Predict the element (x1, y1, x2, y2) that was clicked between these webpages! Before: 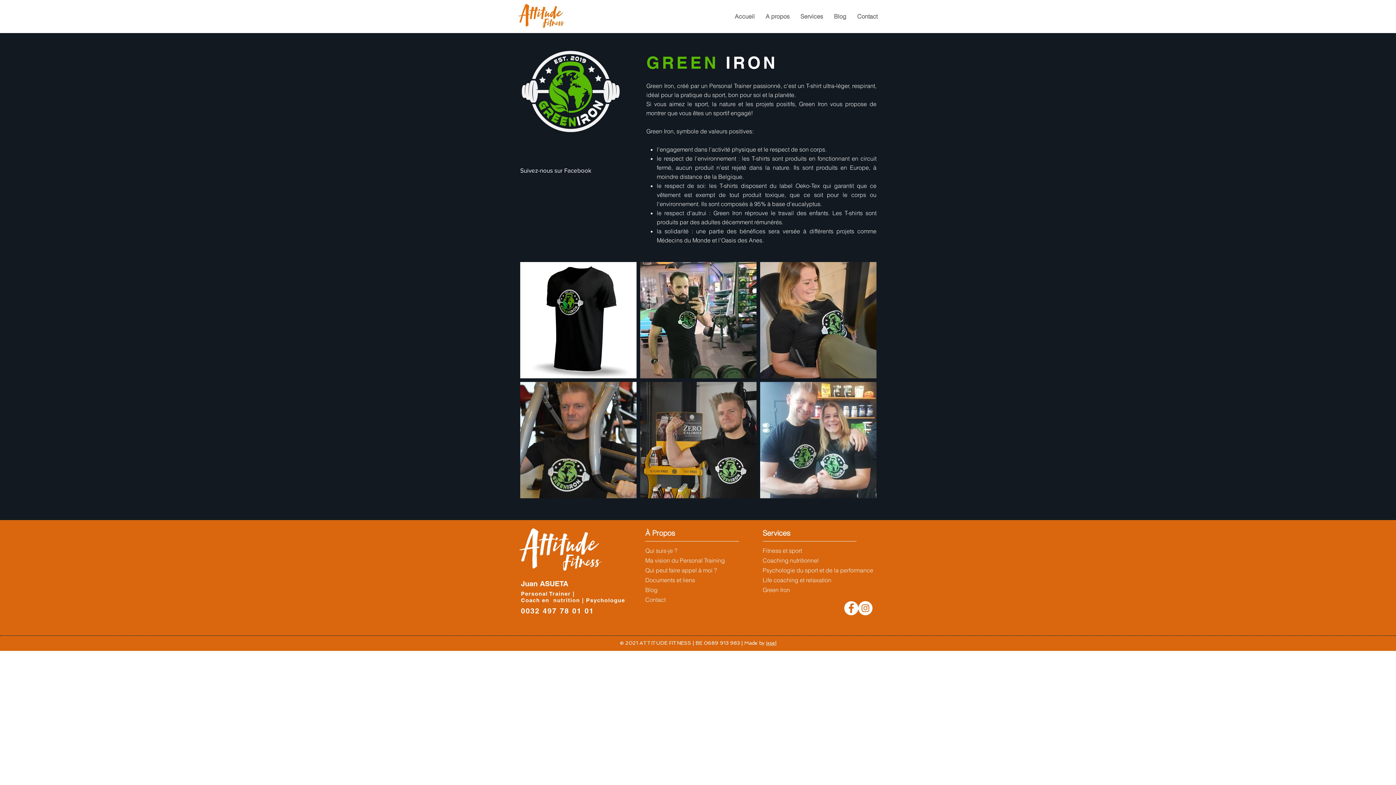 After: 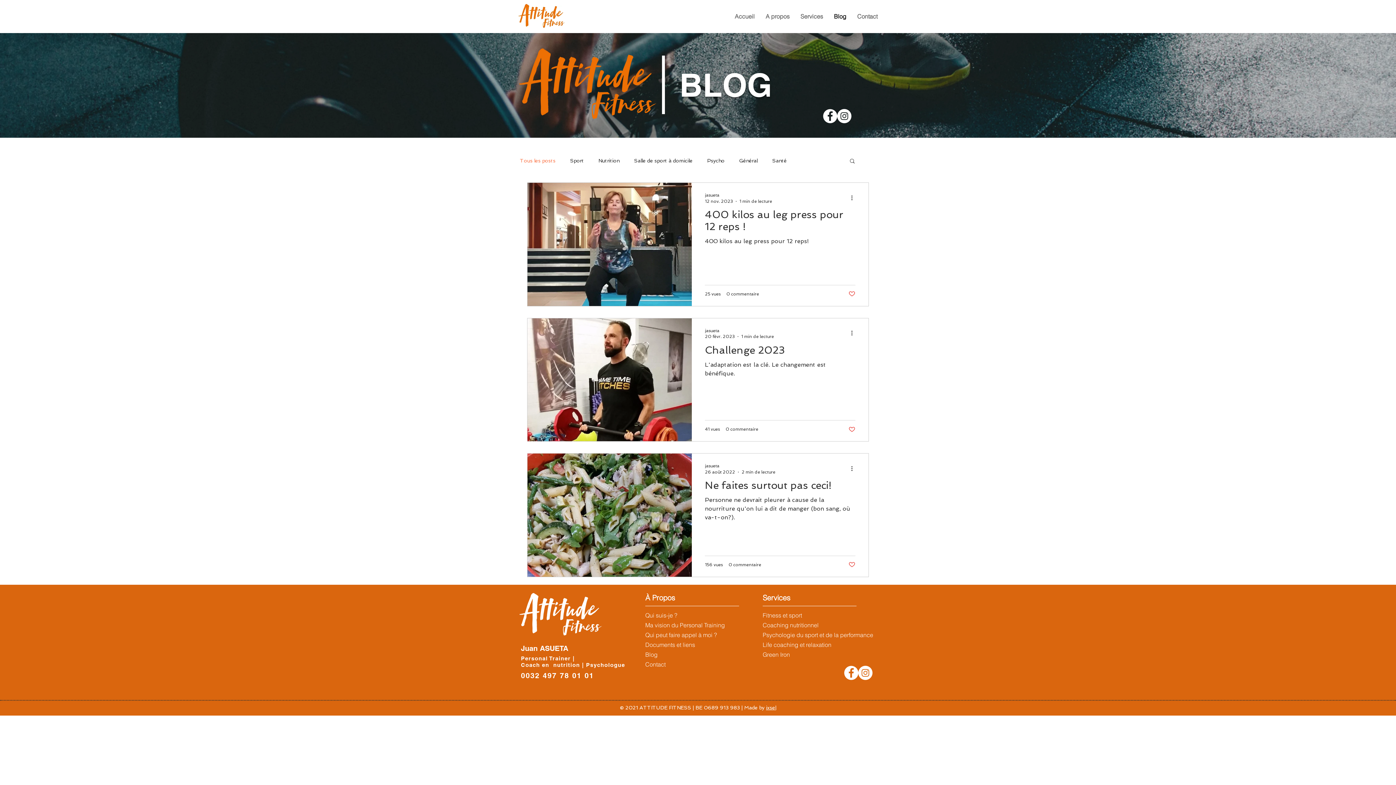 Action: label: Blog bbox: (828, 9, 852, 22)